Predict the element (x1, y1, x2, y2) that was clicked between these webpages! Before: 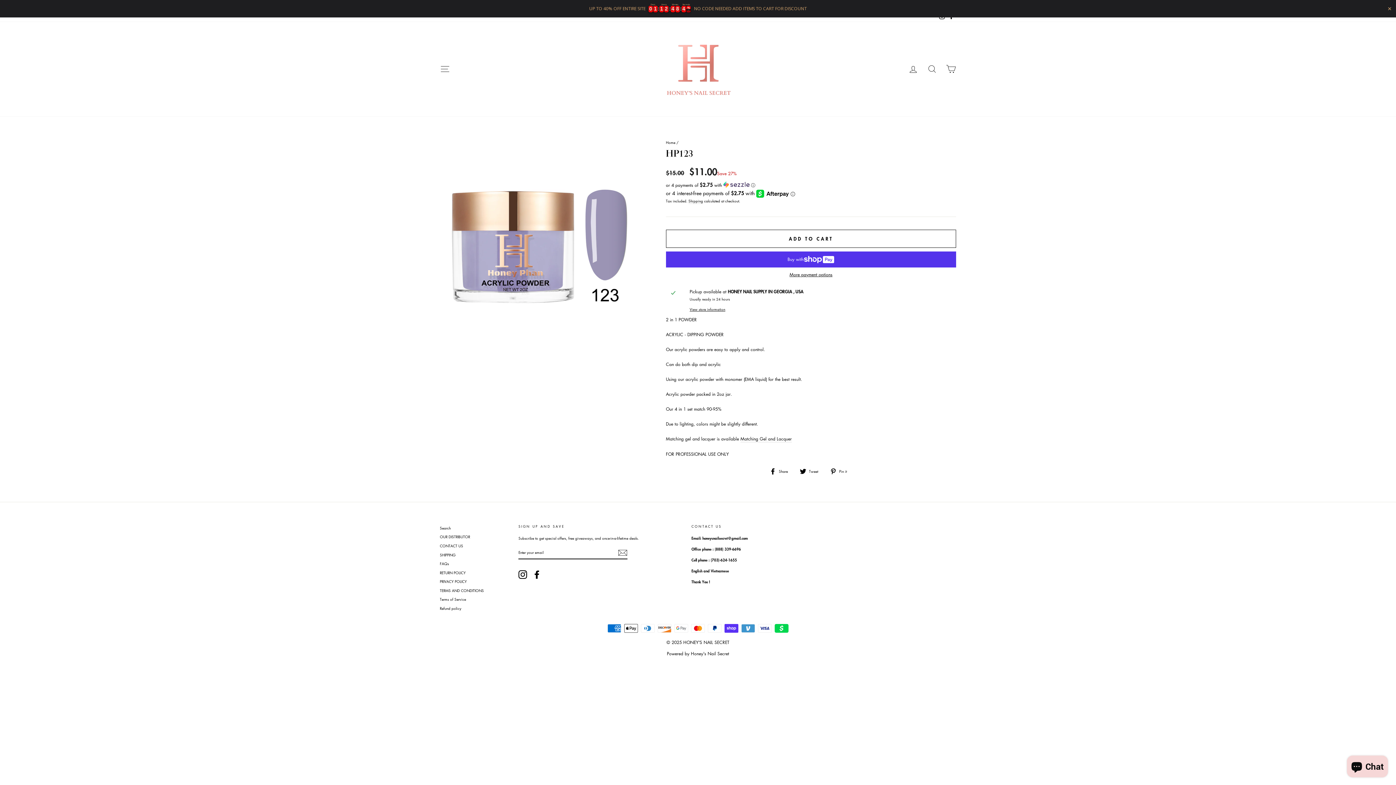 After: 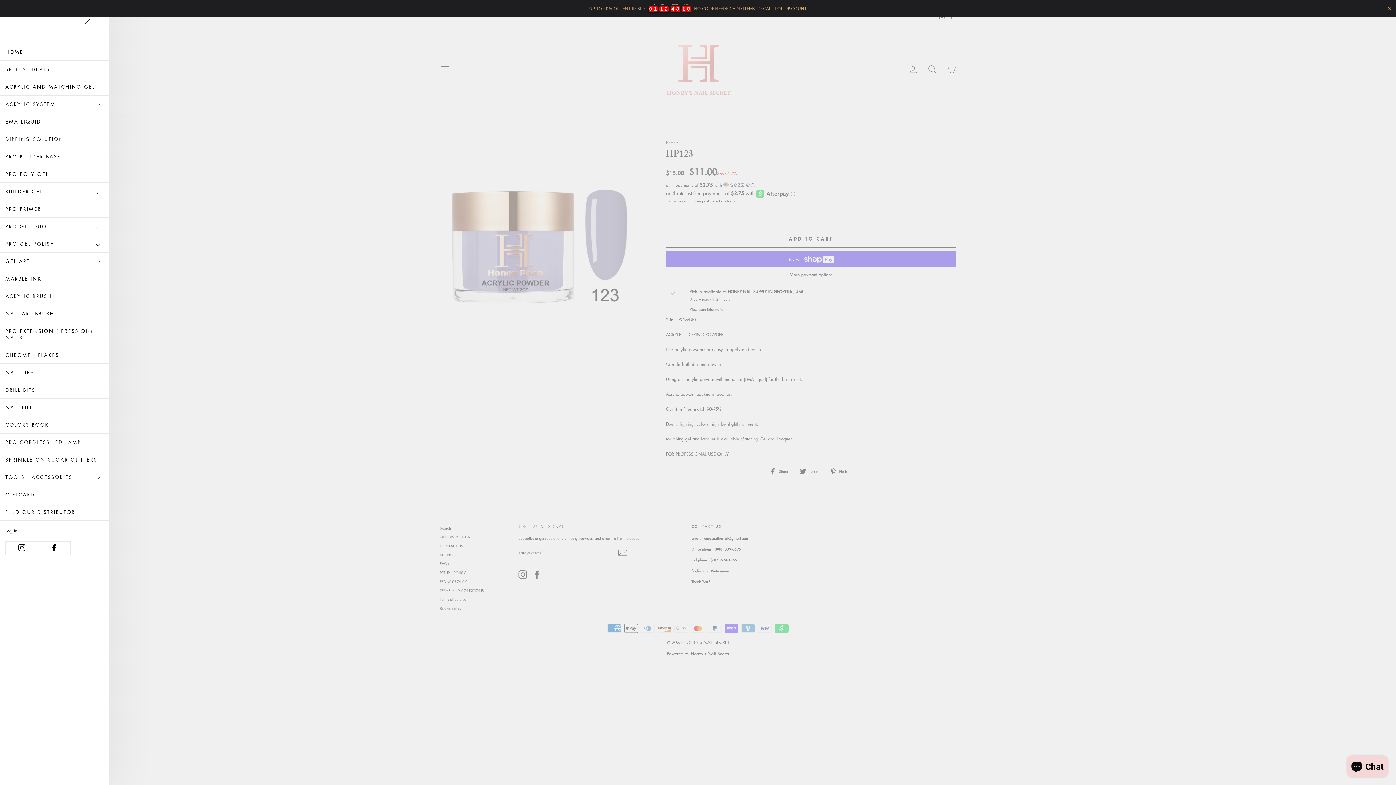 Action: label: SITE NAVIGATION bbox: (435, 61, 454, 77)